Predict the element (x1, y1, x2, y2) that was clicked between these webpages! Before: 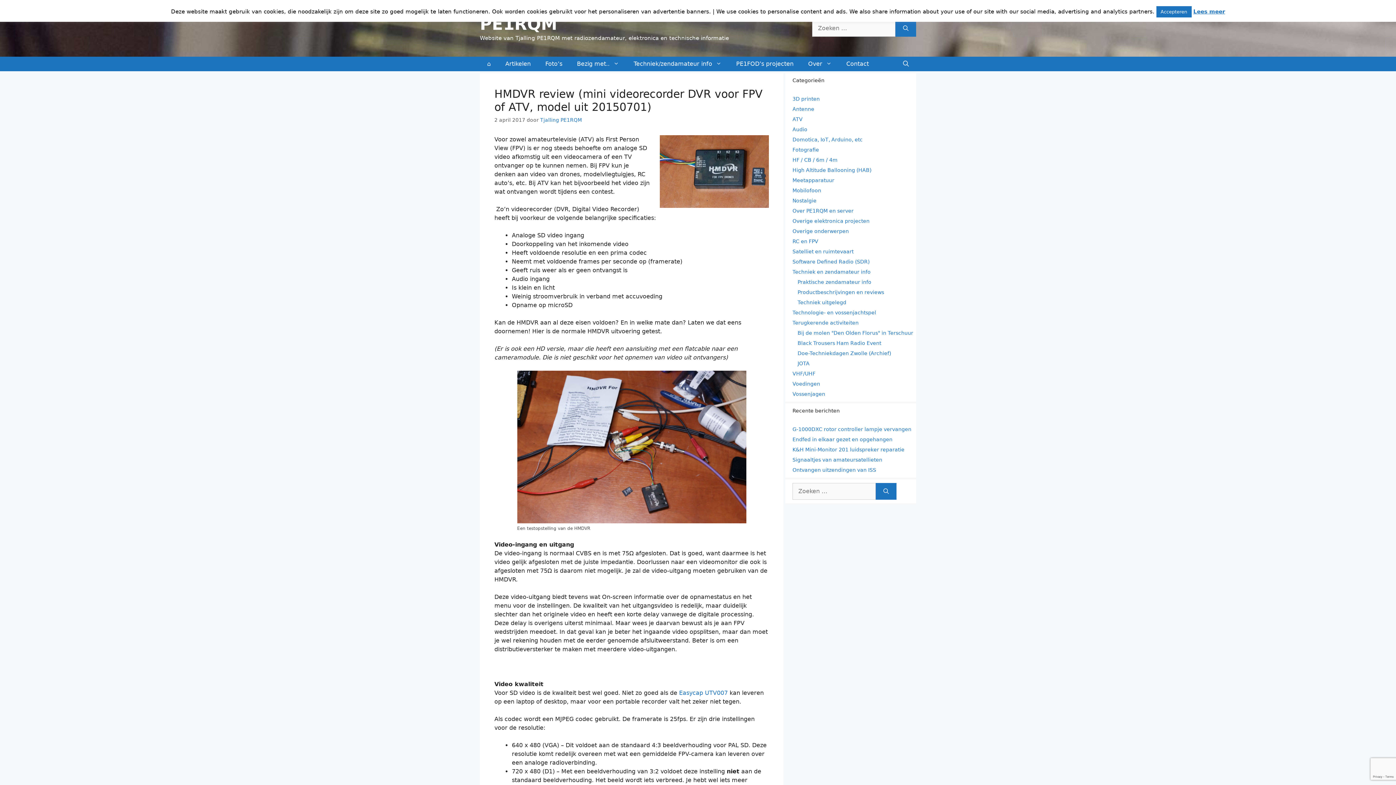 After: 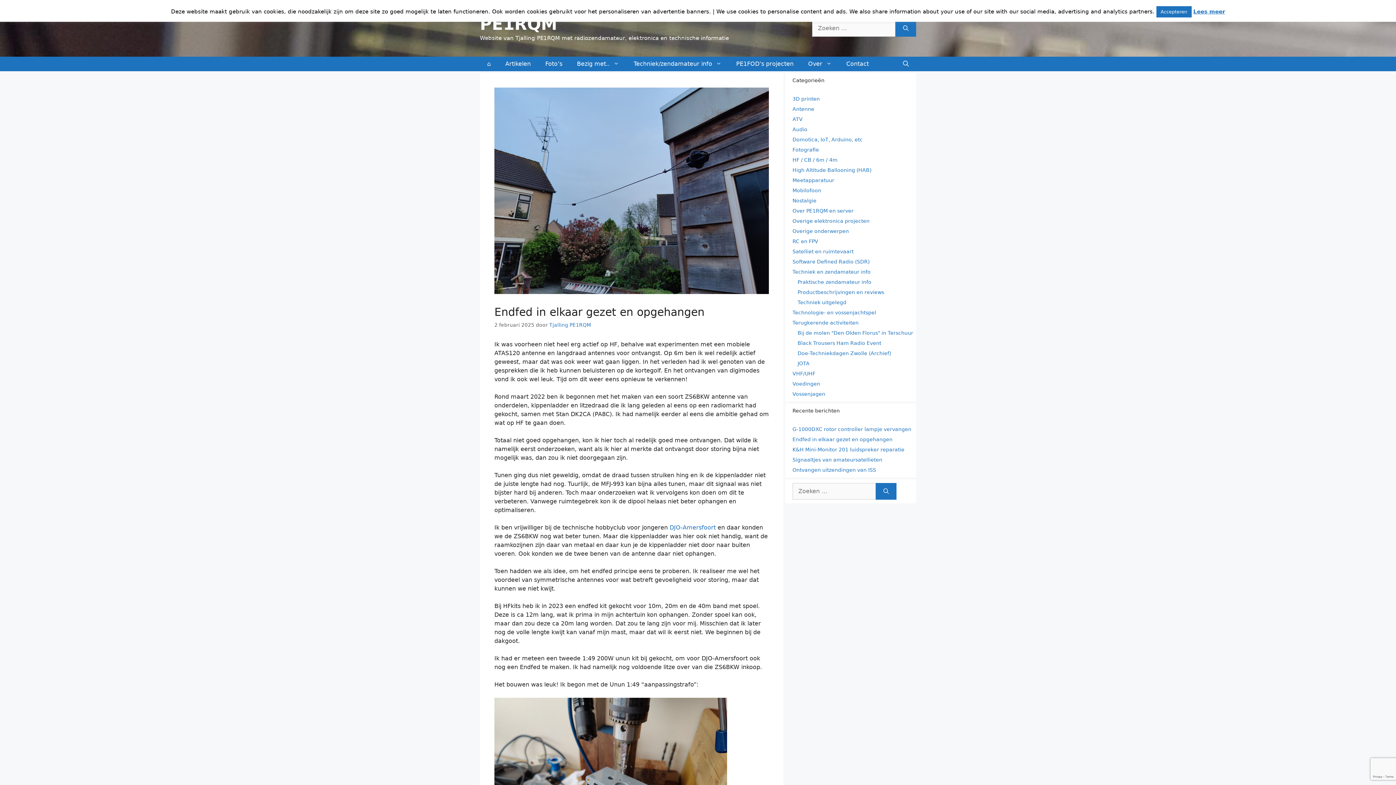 Action: label: Endfed in elkaar gezet en opgehangen bbox: (792, 436, 892, 442)